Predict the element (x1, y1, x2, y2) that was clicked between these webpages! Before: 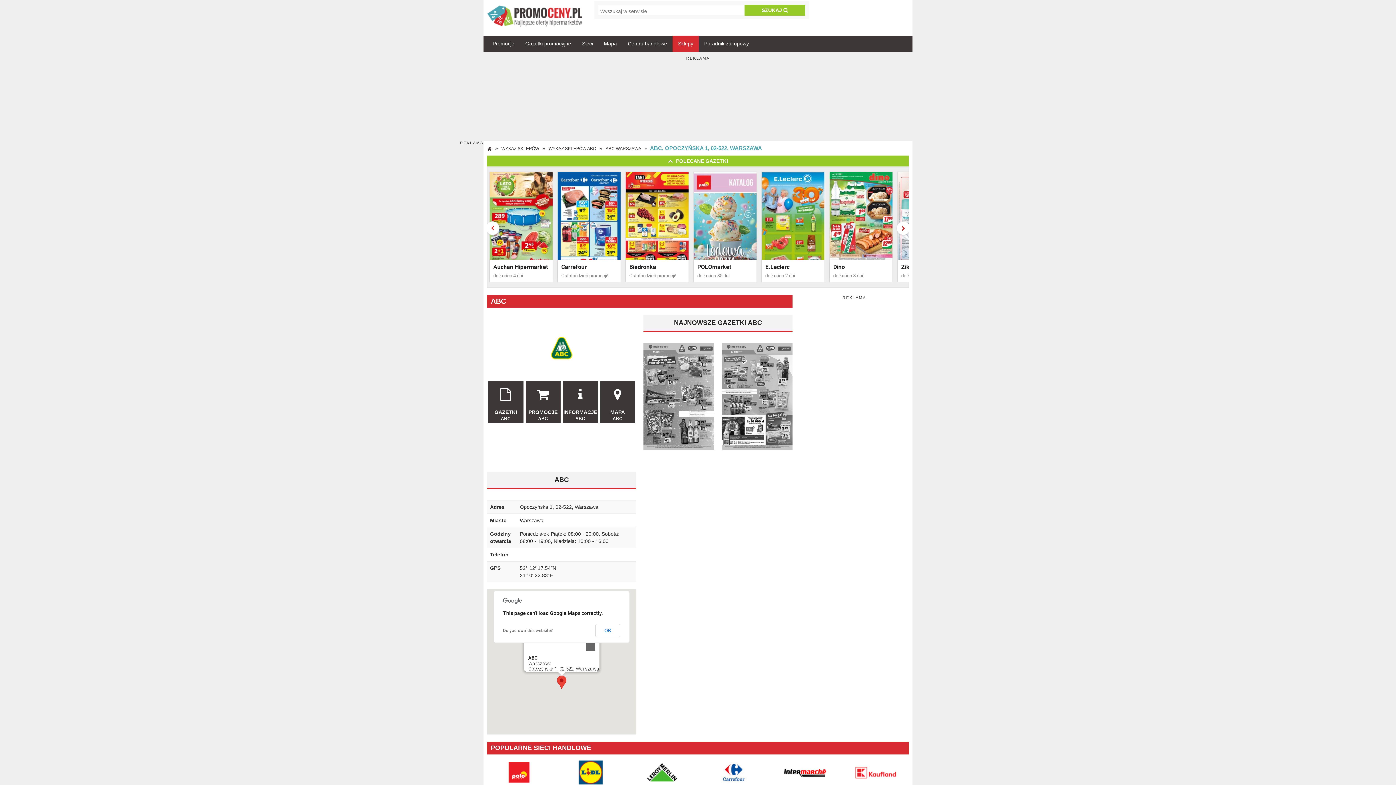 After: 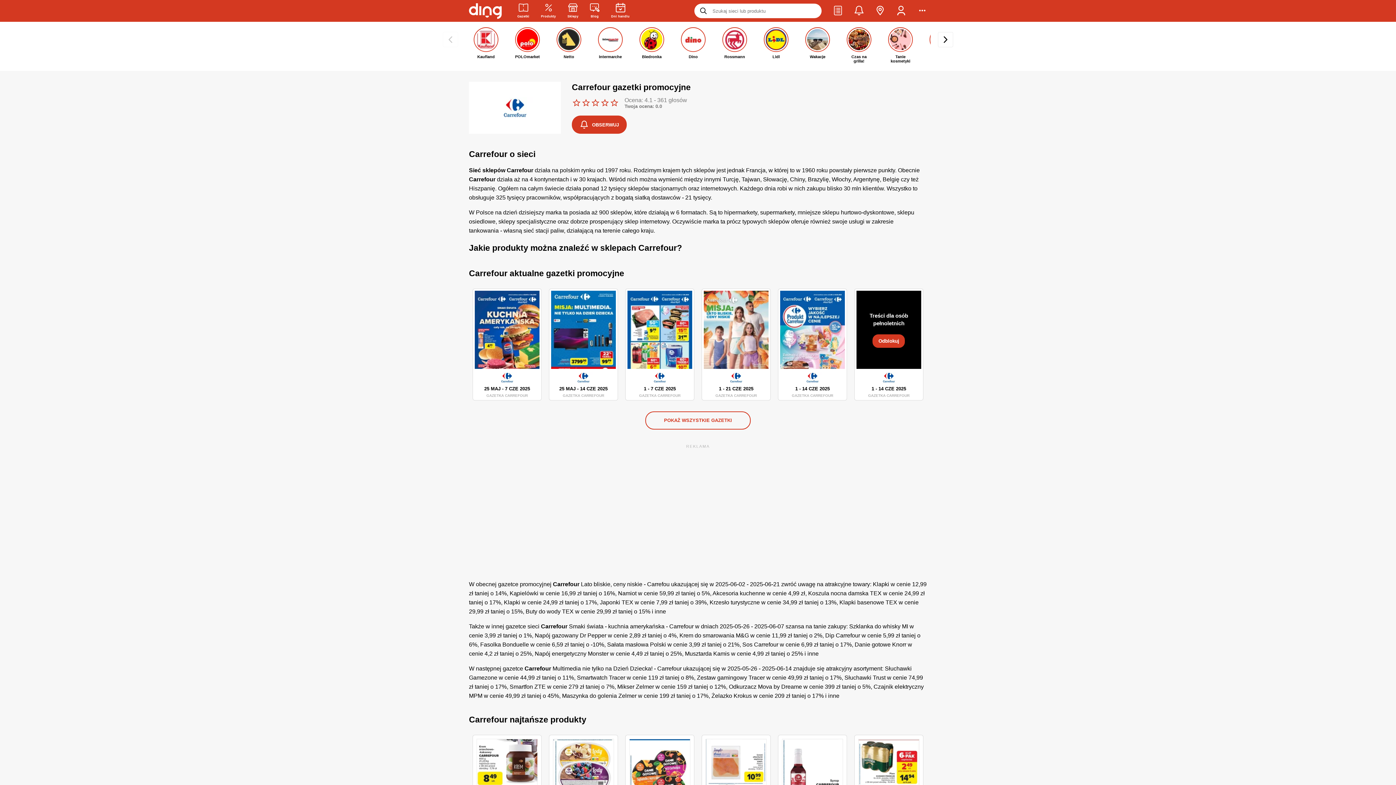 Action: bbox: (701, 758, 766, 787) label: CARREFOUR